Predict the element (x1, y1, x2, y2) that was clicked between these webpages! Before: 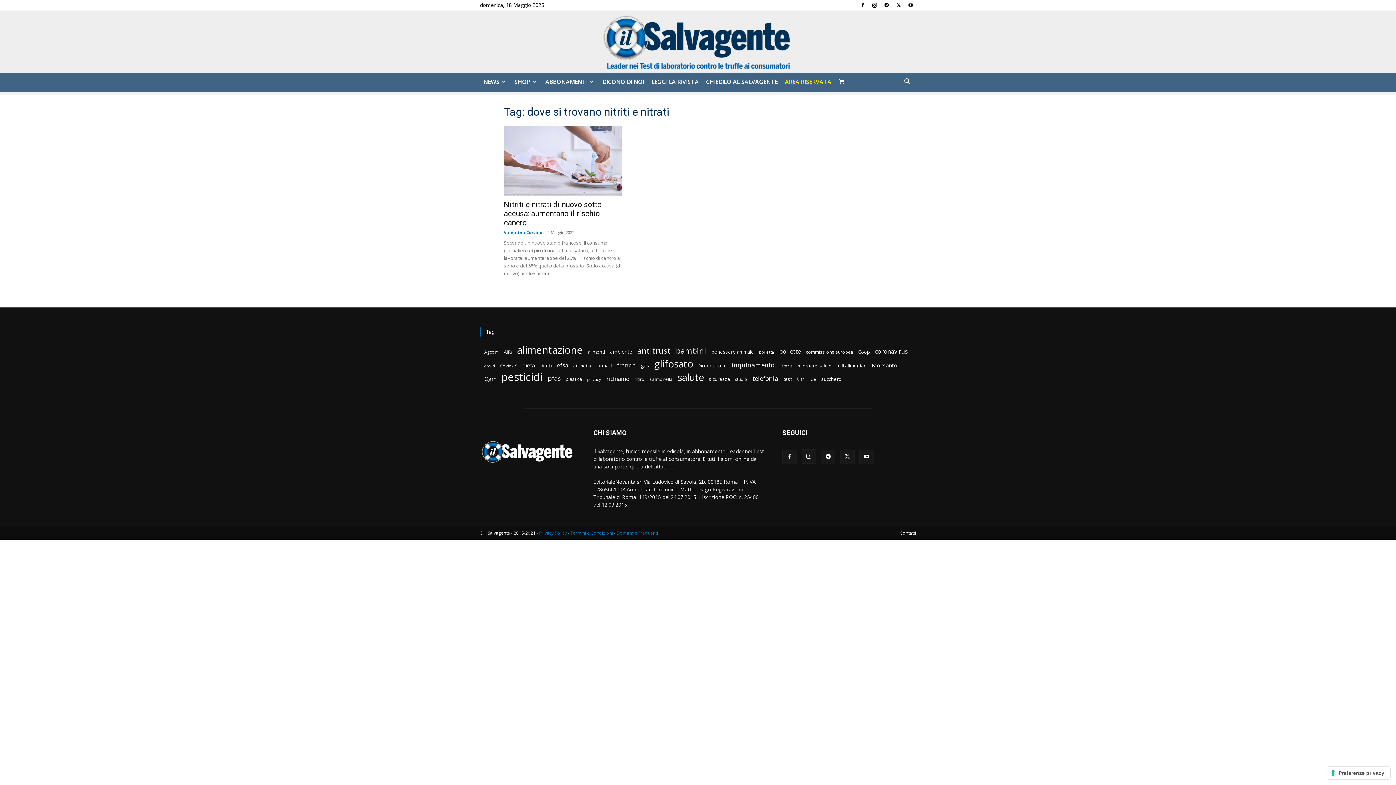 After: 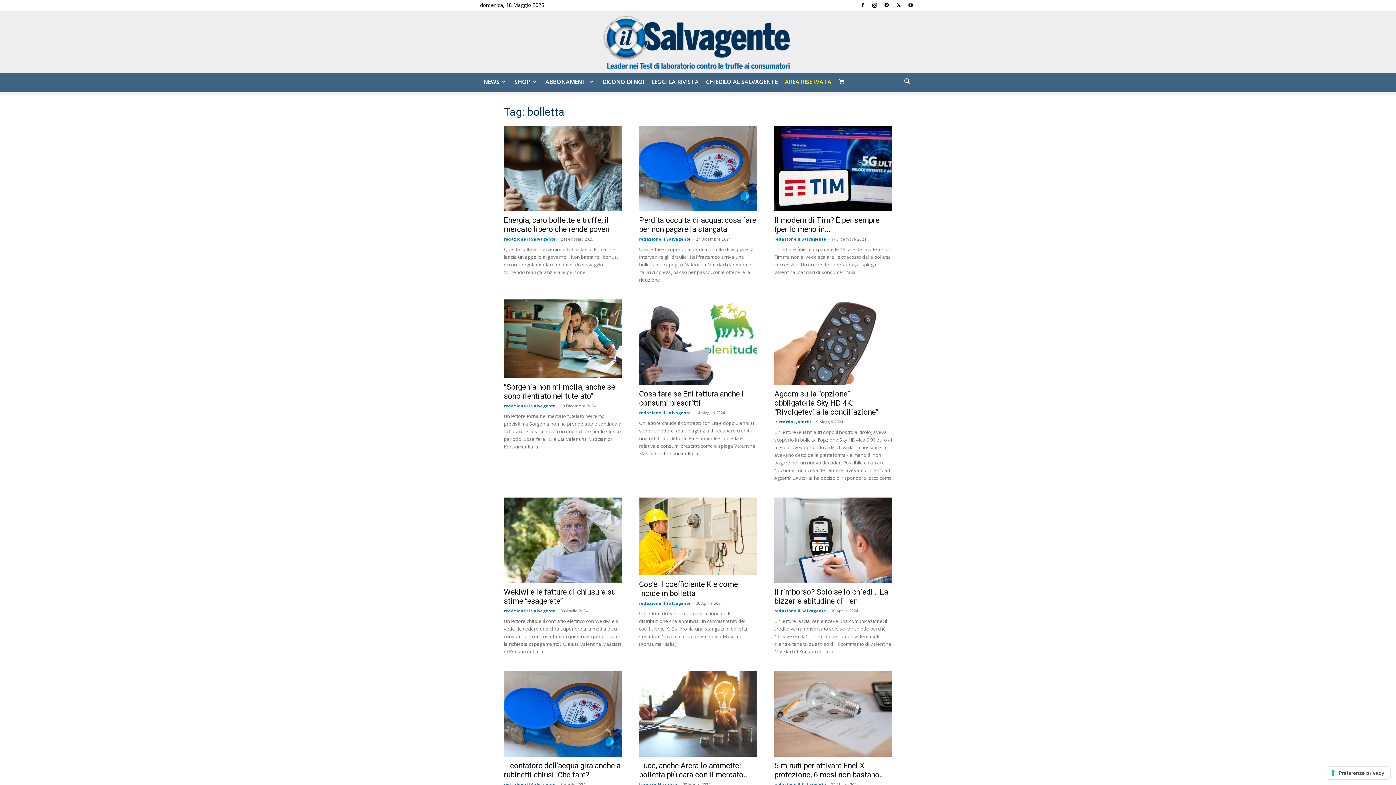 Action: label: bolletta (129 elementi) bbox: (759, 348, 774, 356)